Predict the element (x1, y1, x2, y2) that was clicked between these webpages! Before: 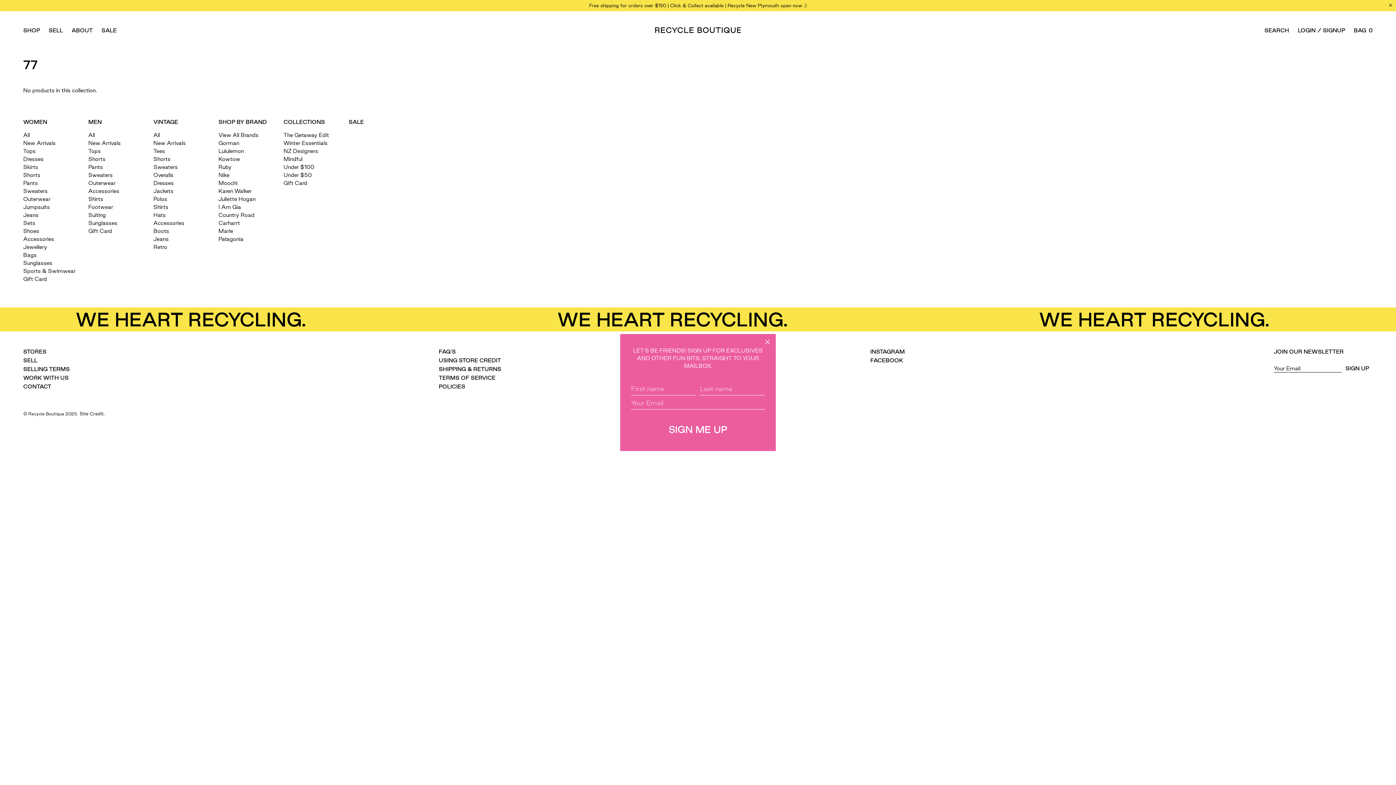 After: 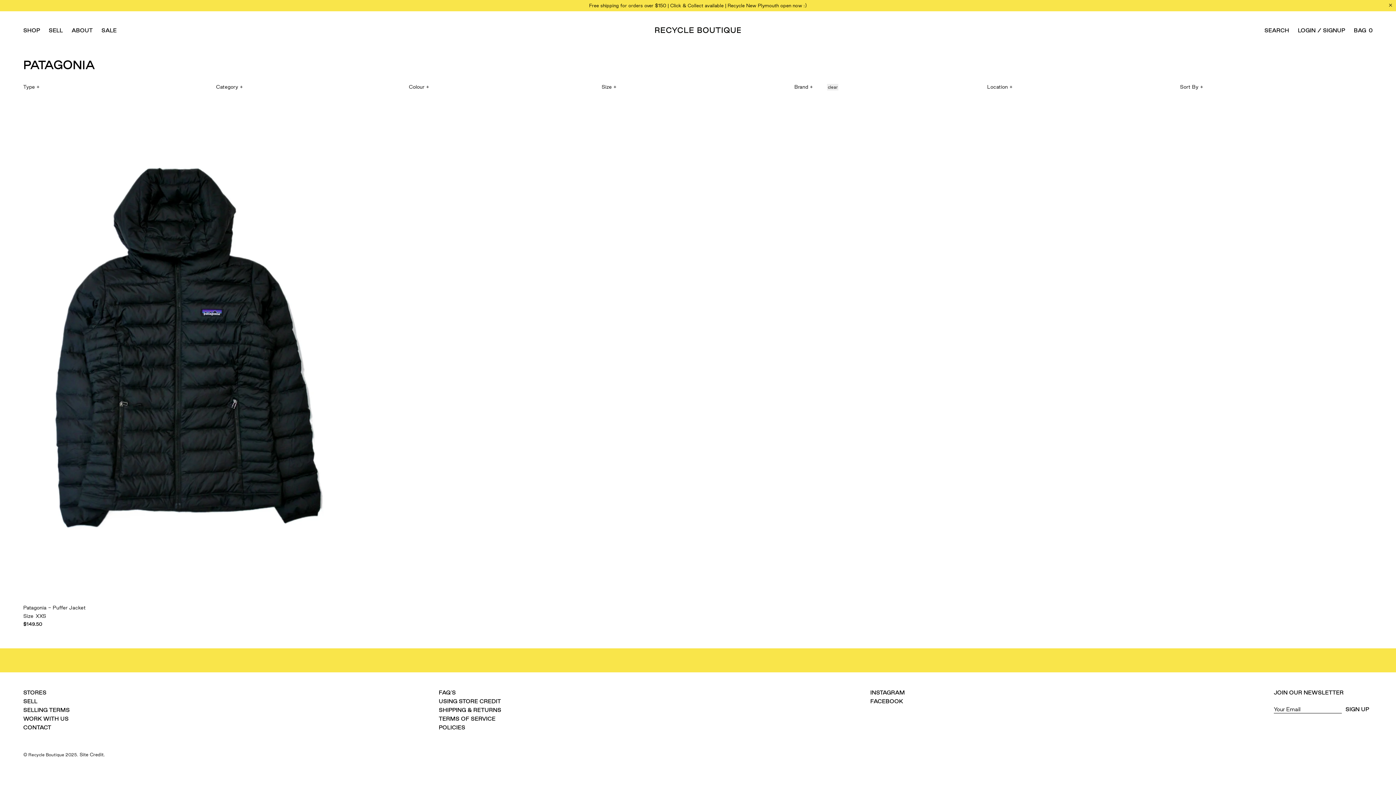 Action: label: Patagonia bbox: (218, 235, 280, 242)